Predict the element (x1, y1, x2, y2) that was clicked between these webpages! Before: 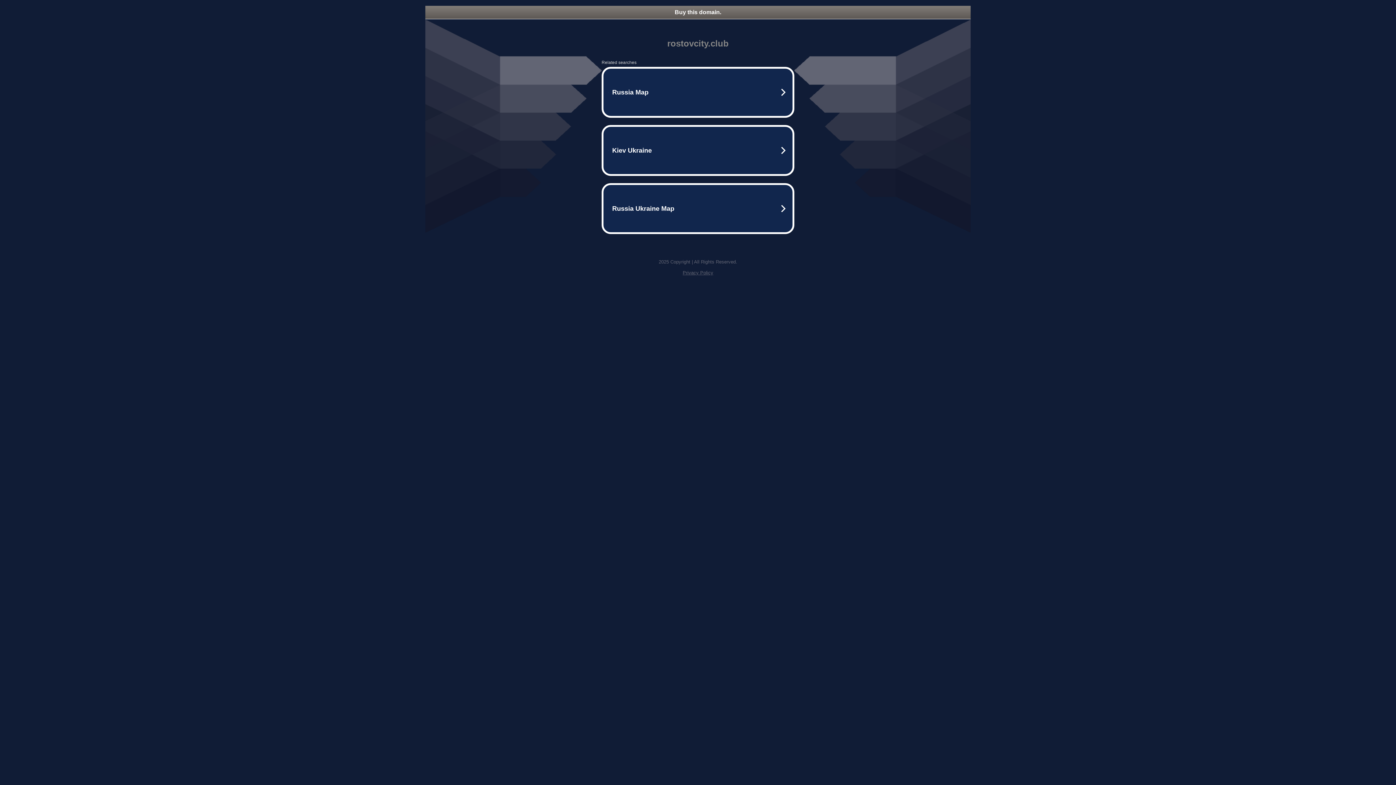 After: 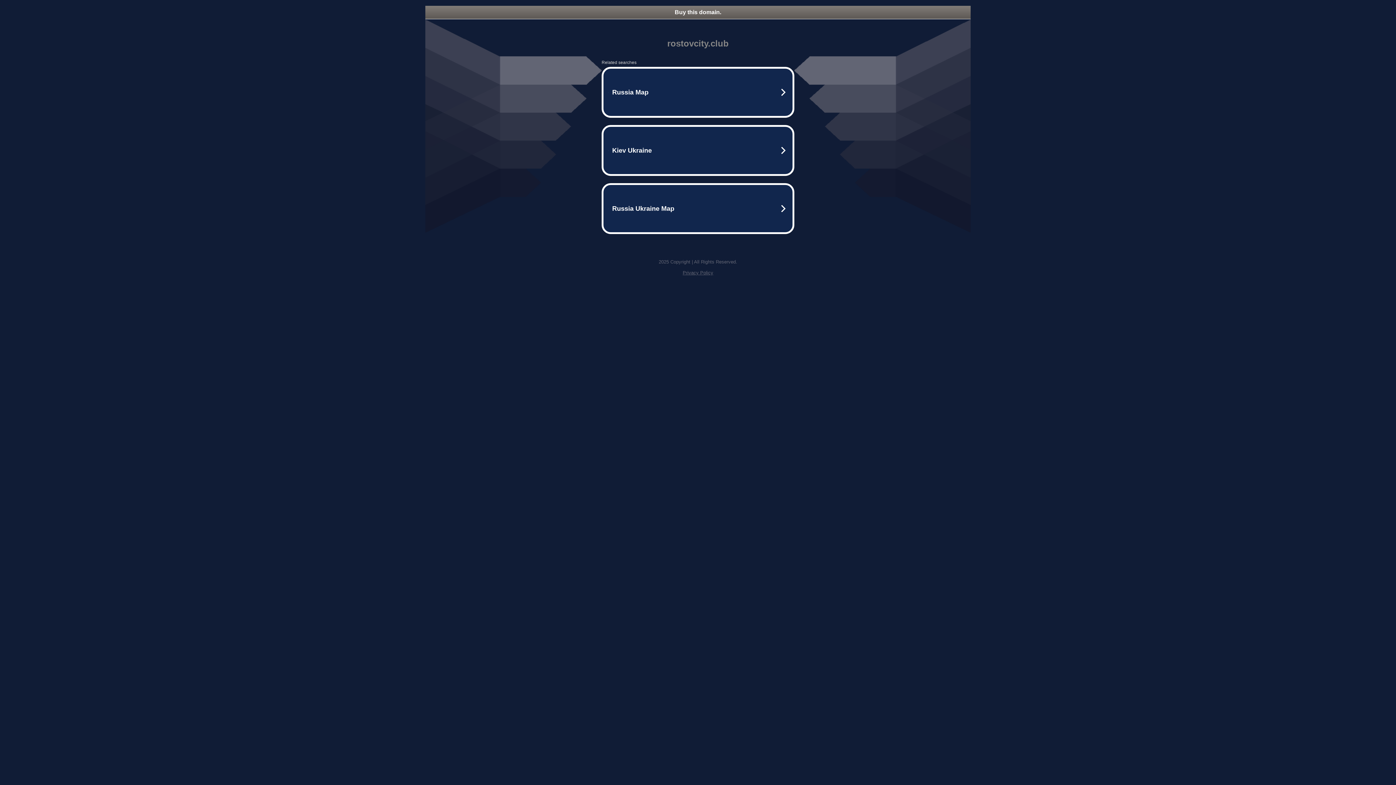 Action: label: Buy this domain. bbox: (425, 5, 970, 18)